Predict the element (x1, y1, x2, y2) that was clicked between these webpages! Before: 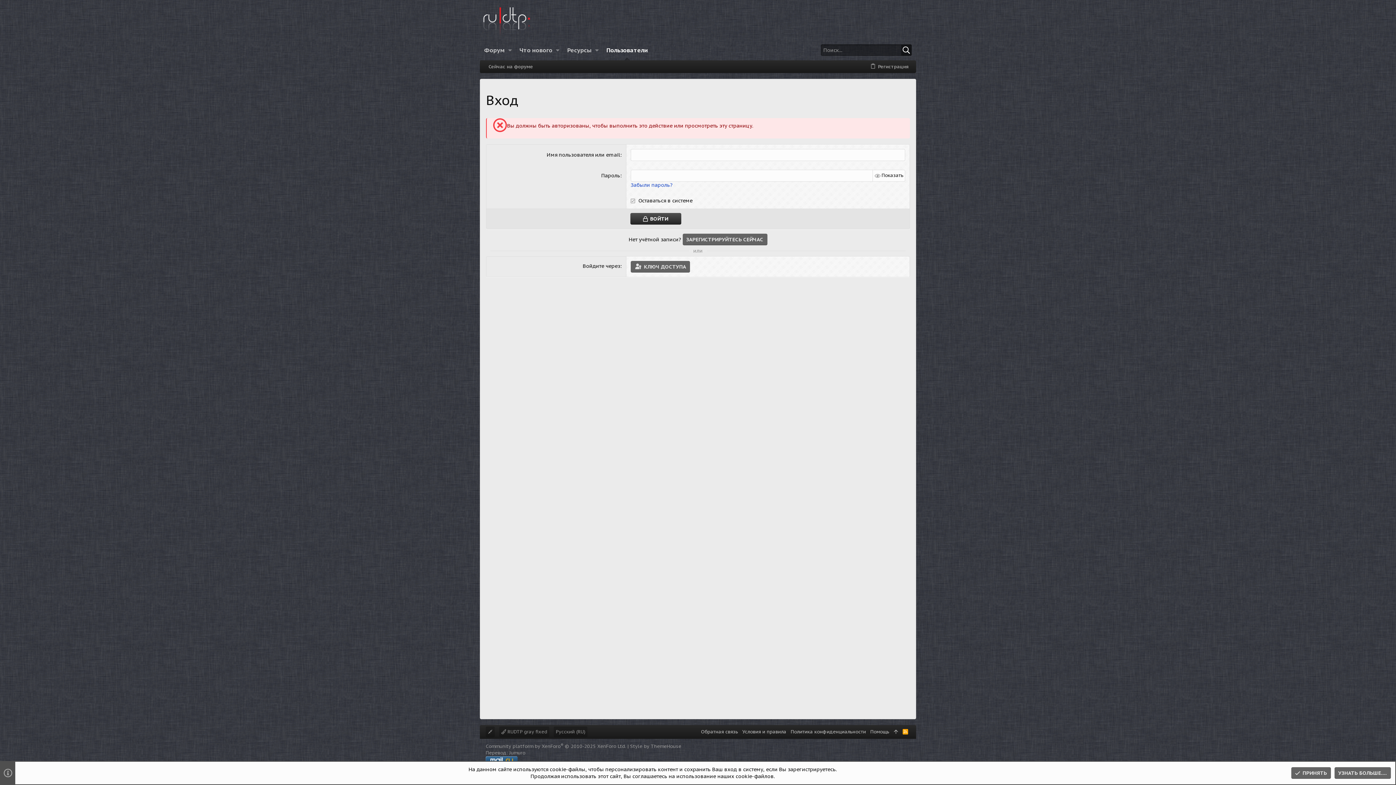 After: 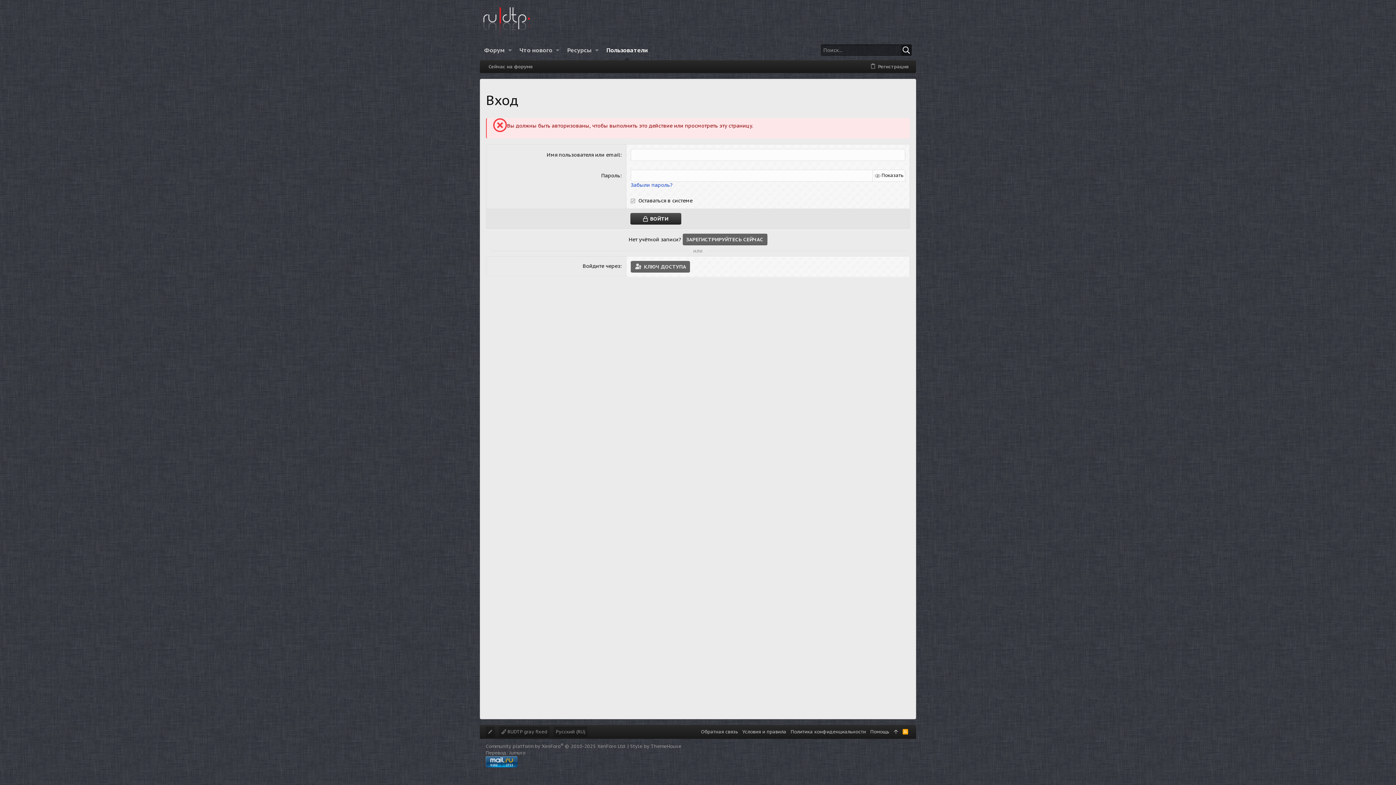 Action: label: ПРИНЯТЬ bbox: (1291, 767, 1331, 779)